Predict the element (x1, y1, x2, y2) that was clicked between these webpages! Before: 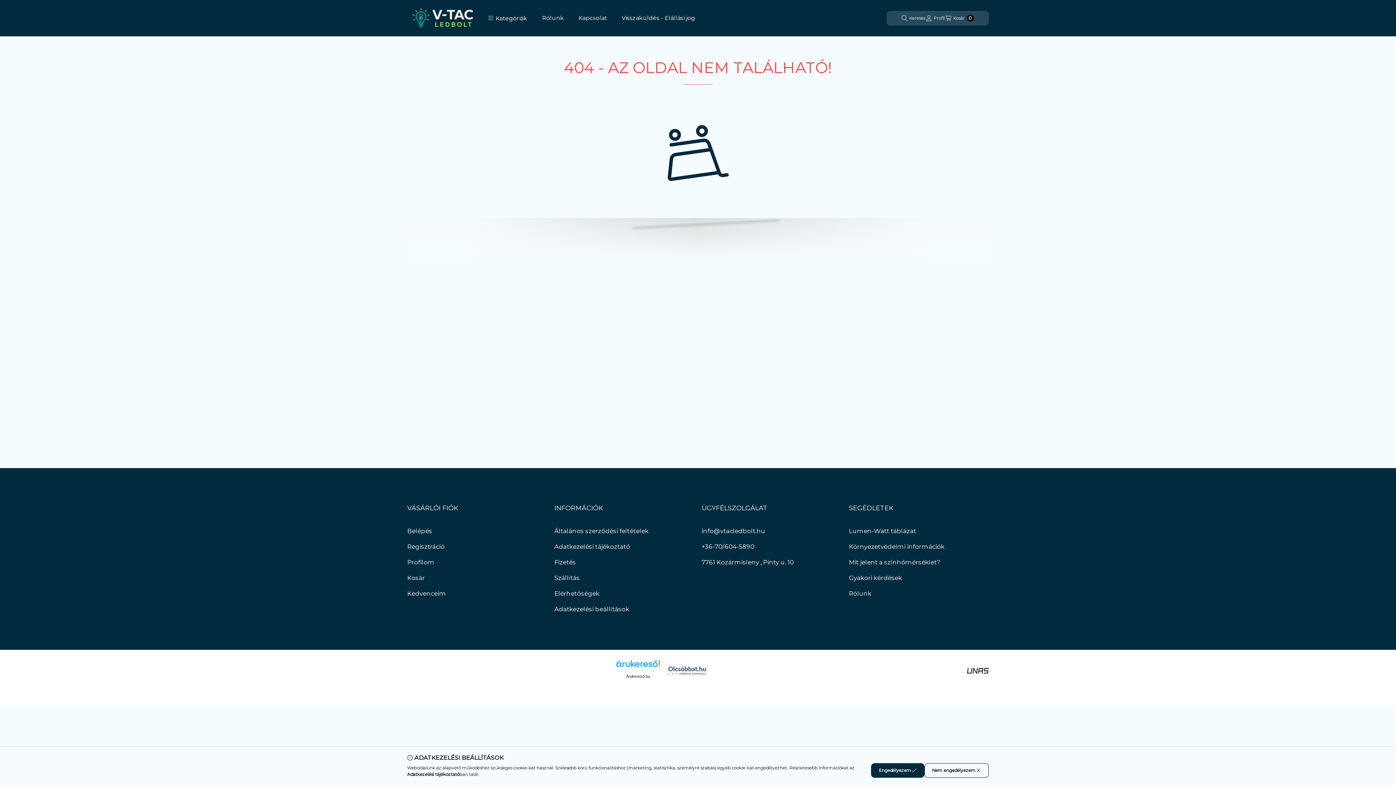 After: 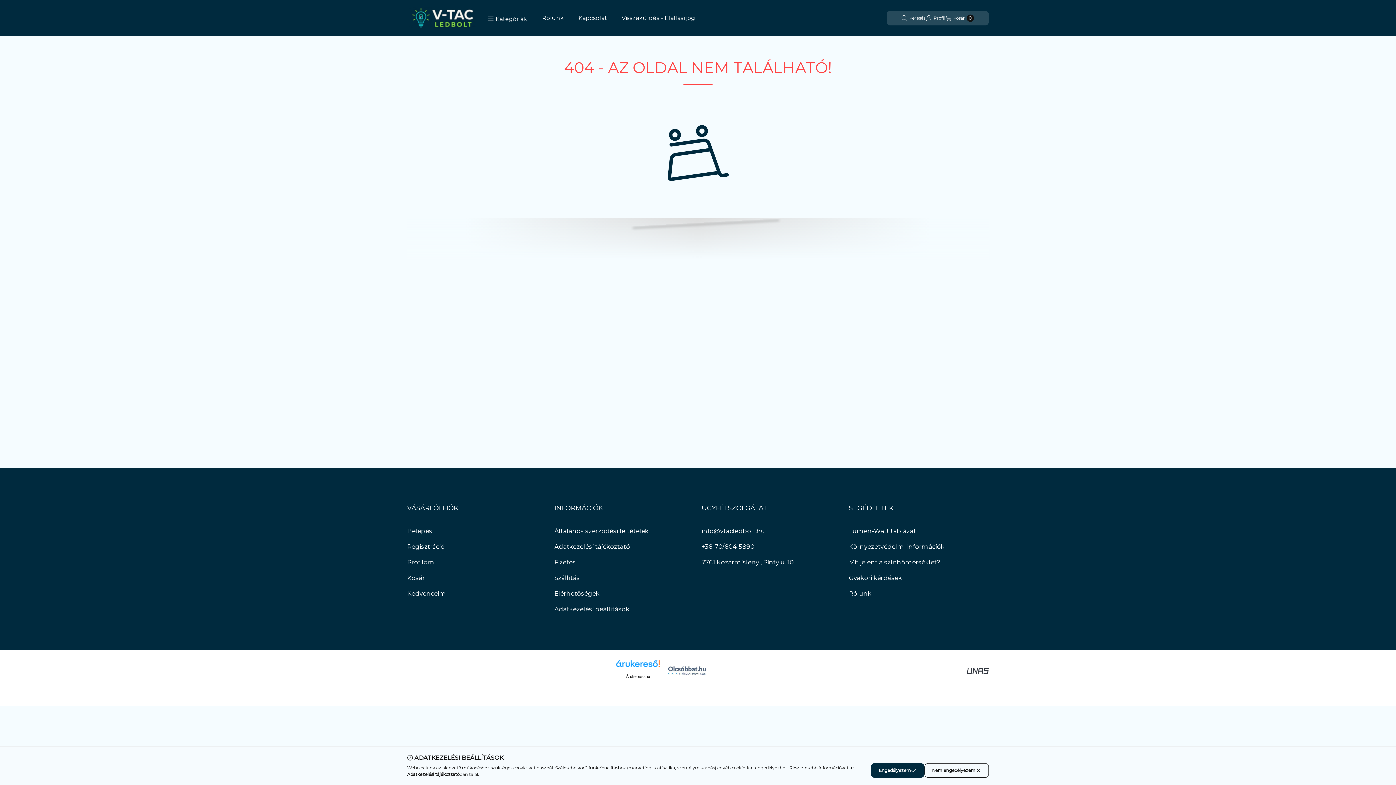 Action: label: Kategóriák bbox: (480, 10, 534, 25)